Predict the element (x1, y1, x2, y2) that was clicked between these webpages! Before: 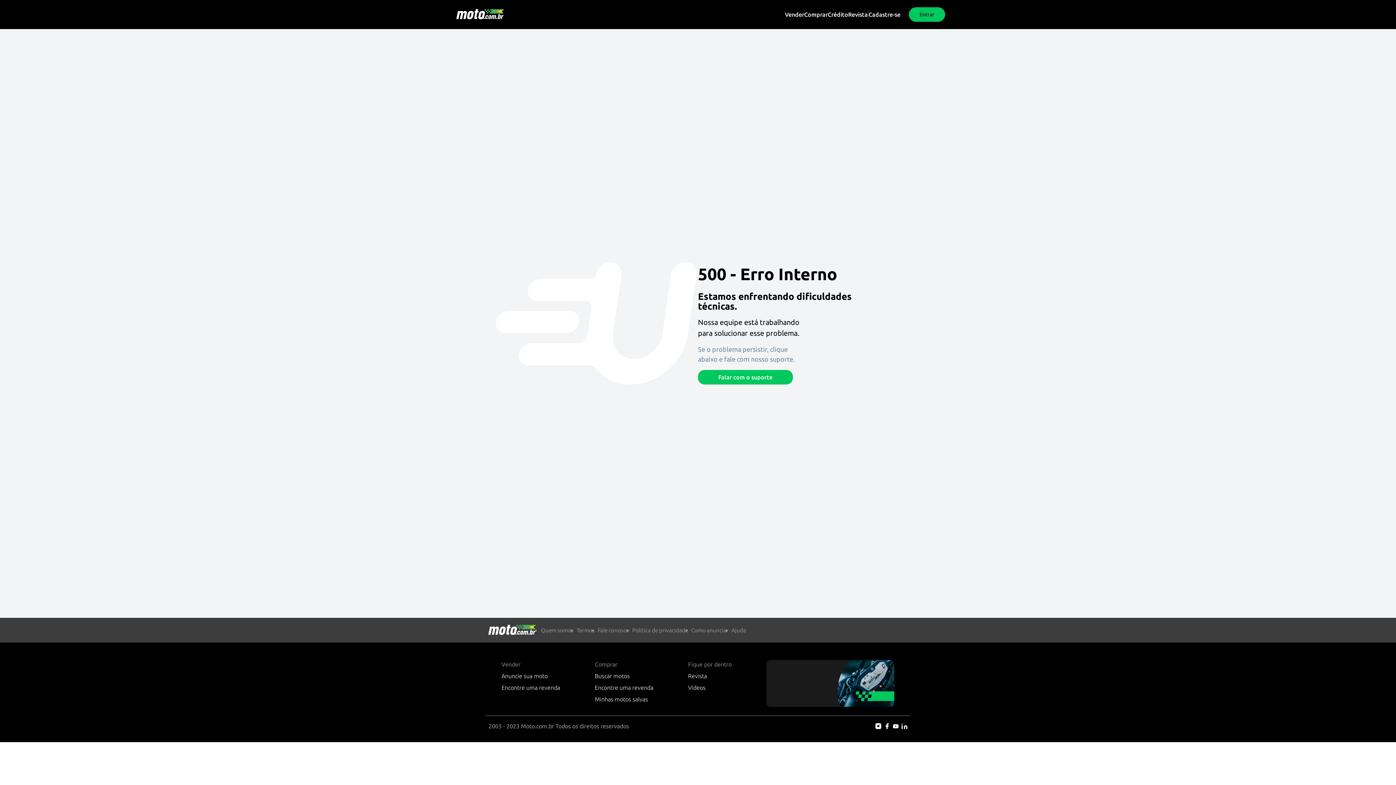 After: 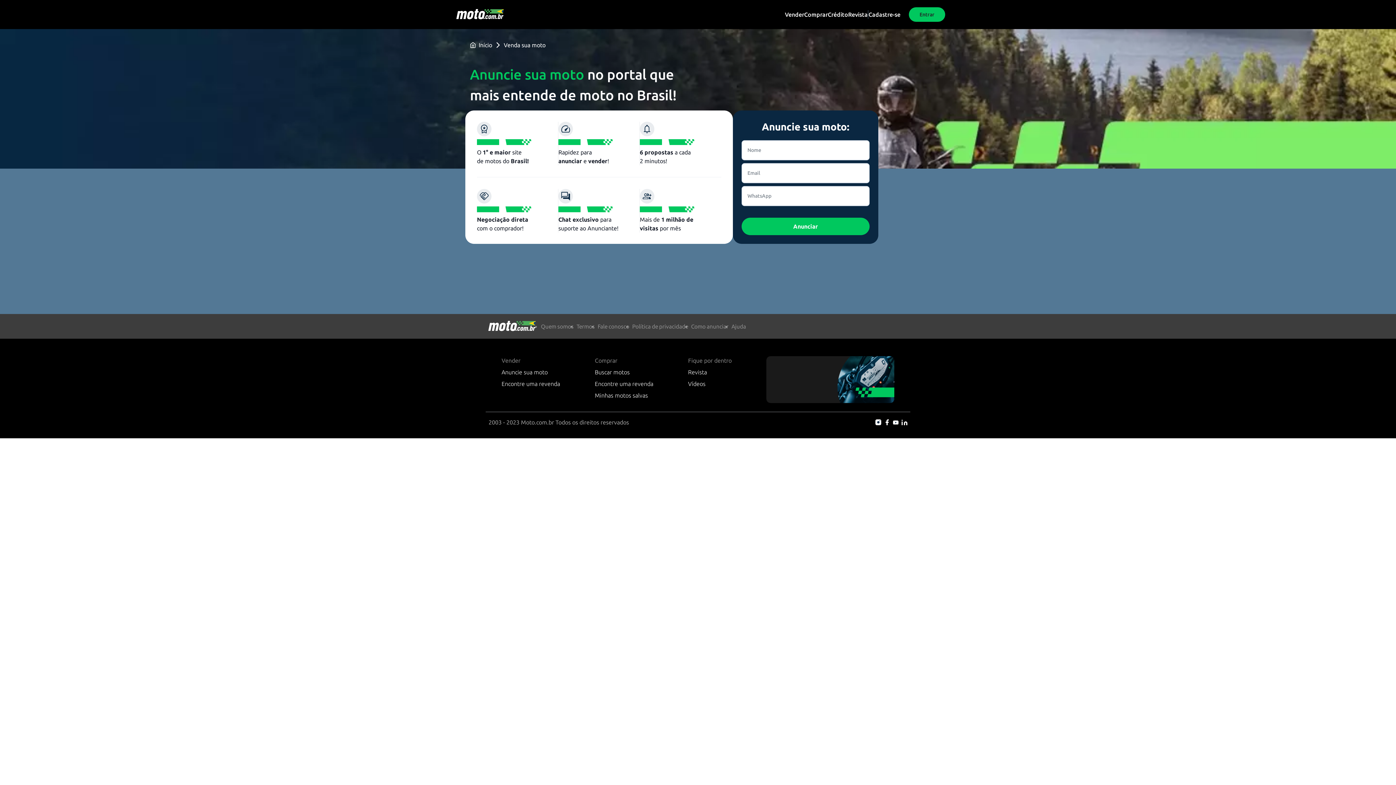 Action: bbox: (691, 627, 728, 633) label: Como anunciar